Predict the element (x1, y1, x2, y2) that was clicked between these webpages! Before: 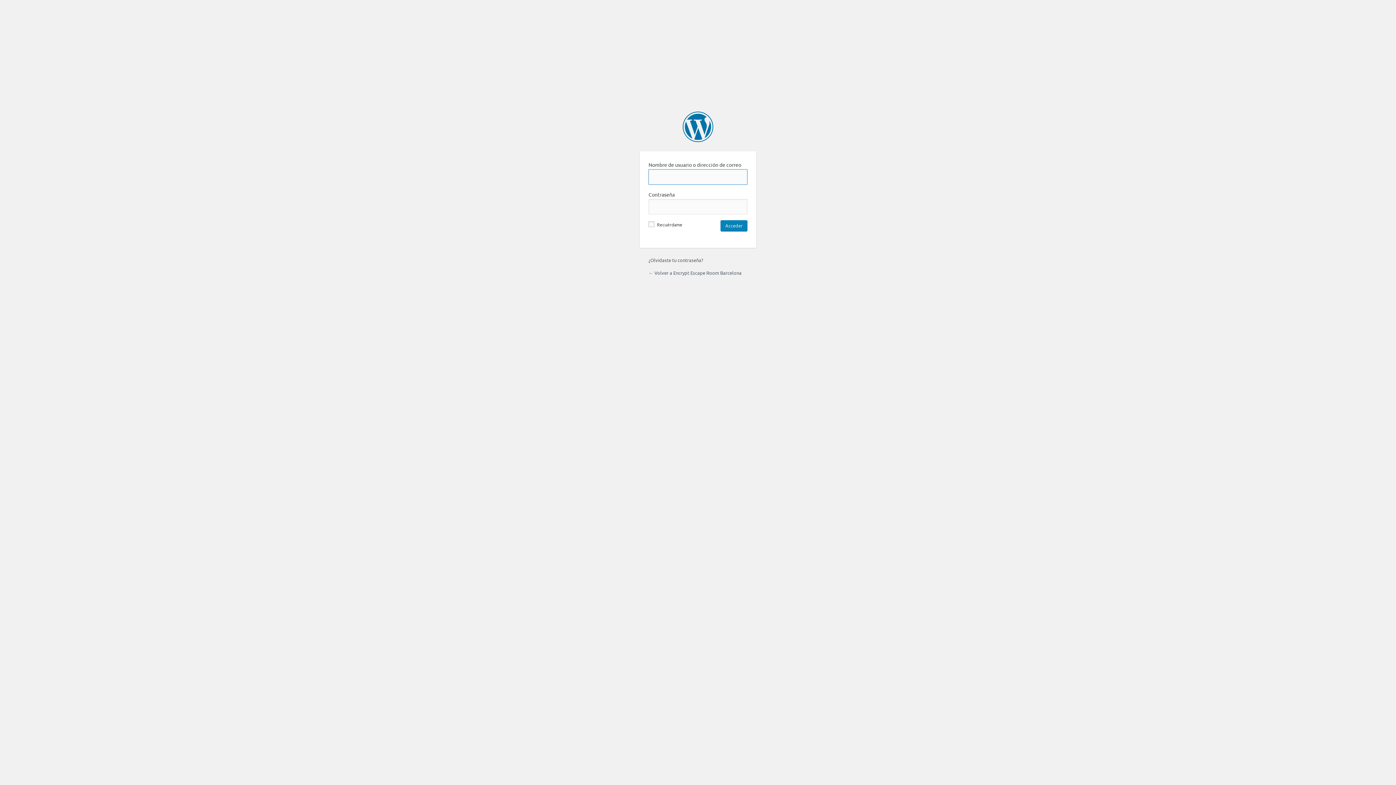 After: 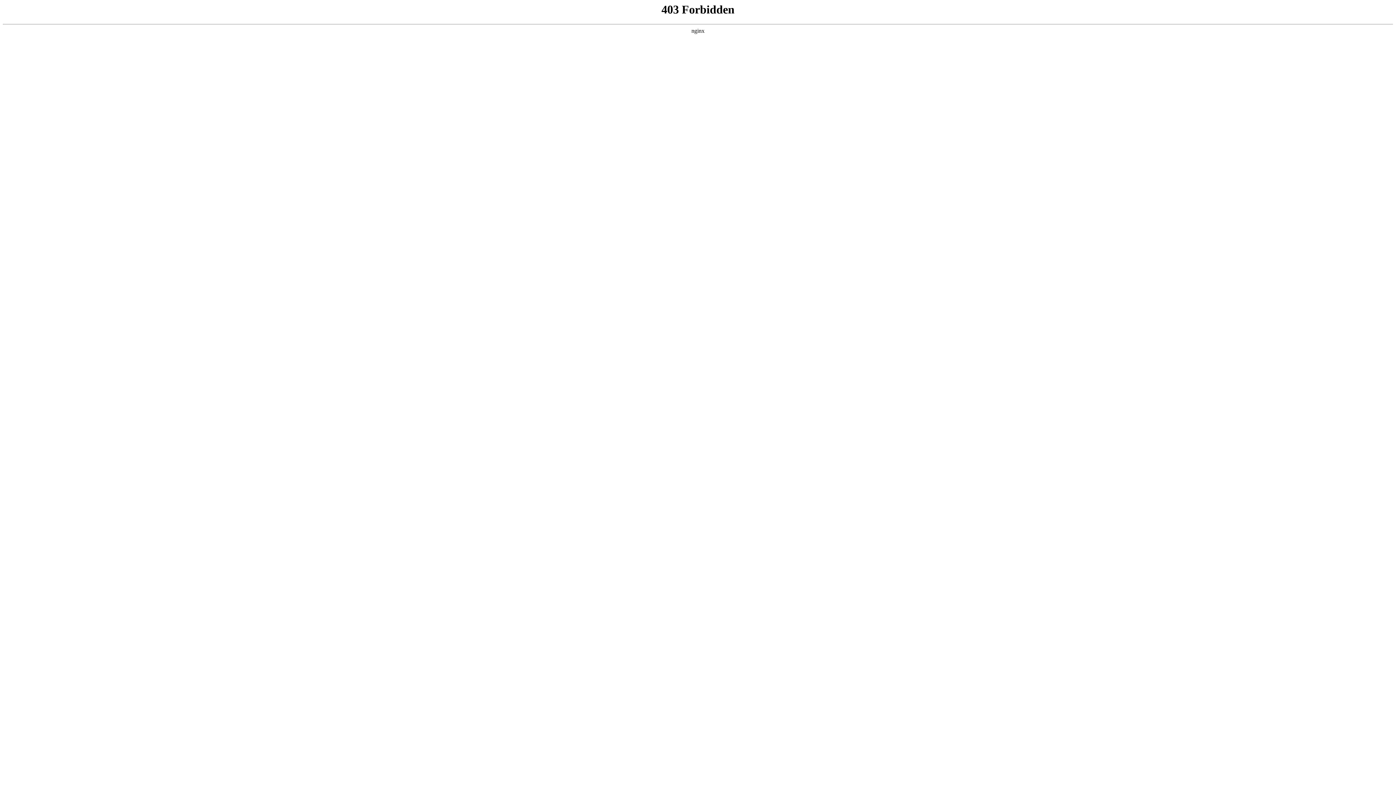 Action: bbox: (682, 111, 713, 142) label: Funciona con WordPress